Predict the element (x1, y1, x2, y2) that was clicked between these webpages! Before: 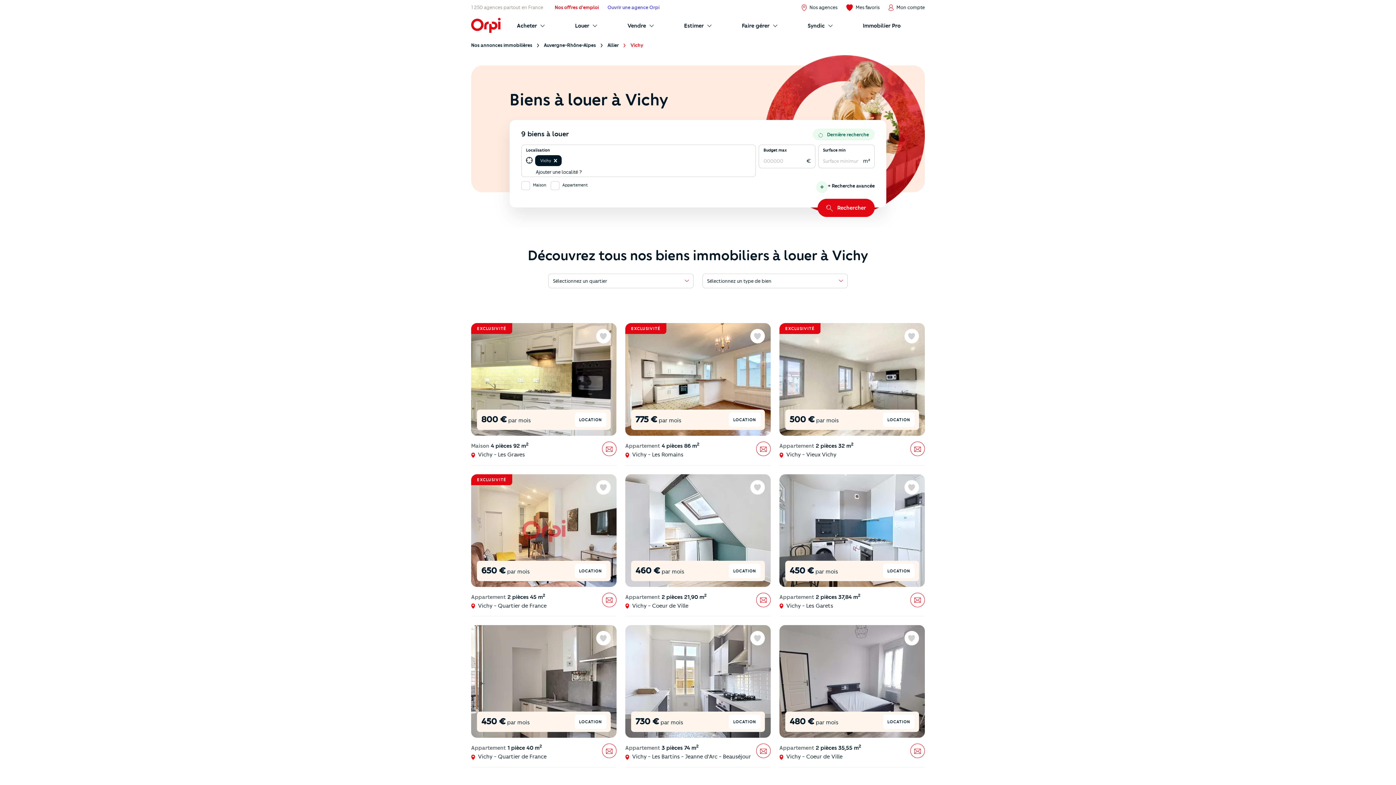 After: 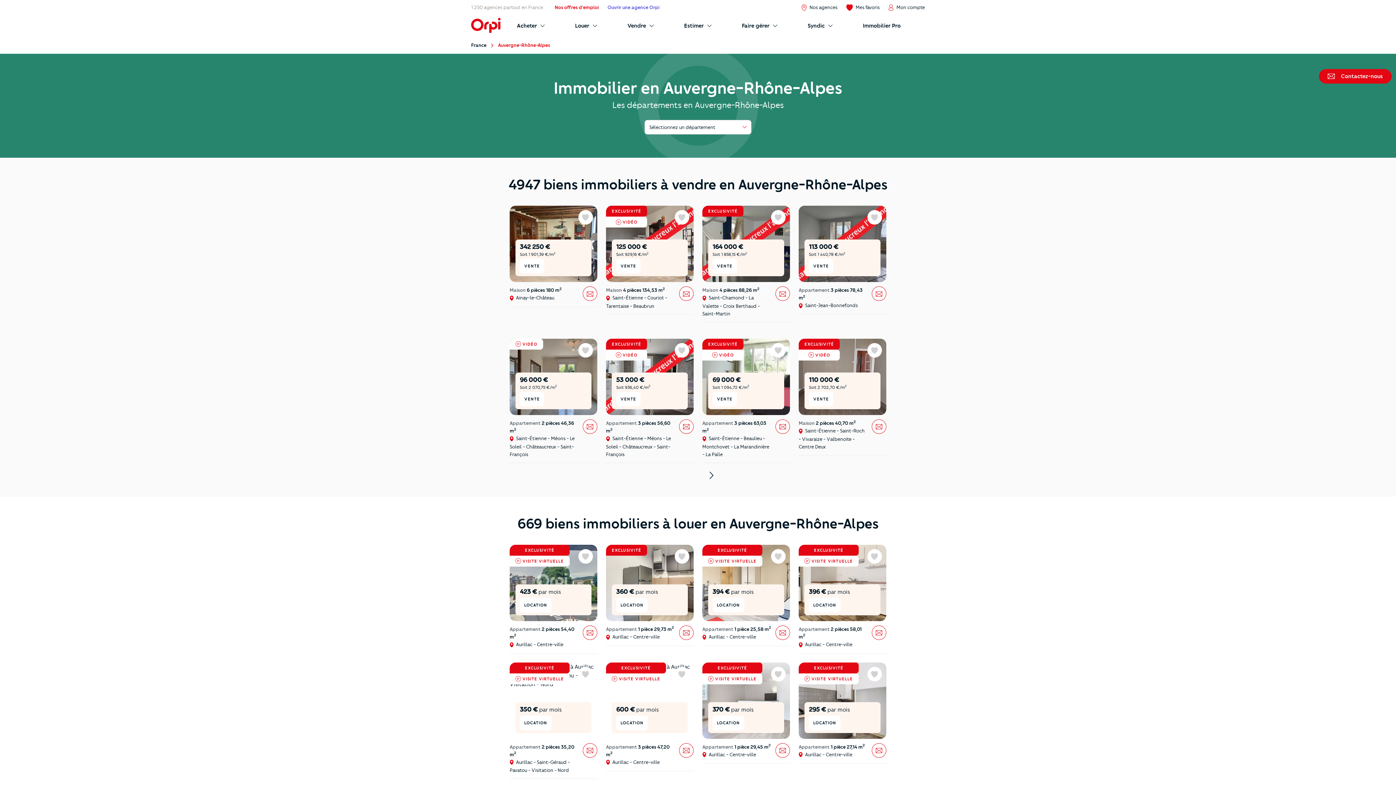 Action: bbox: (544, 36, 607, 53) label: Auvergne-Rhône-Alpes